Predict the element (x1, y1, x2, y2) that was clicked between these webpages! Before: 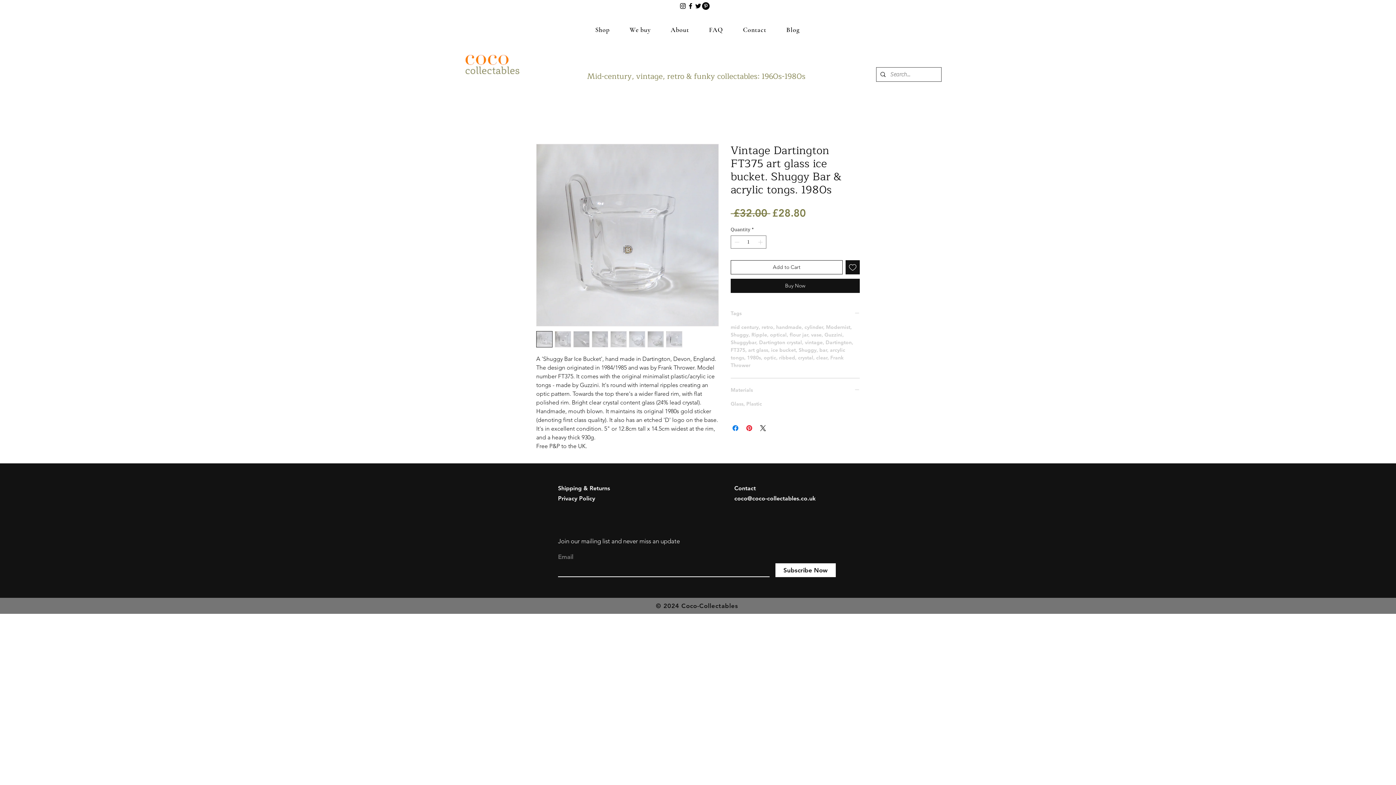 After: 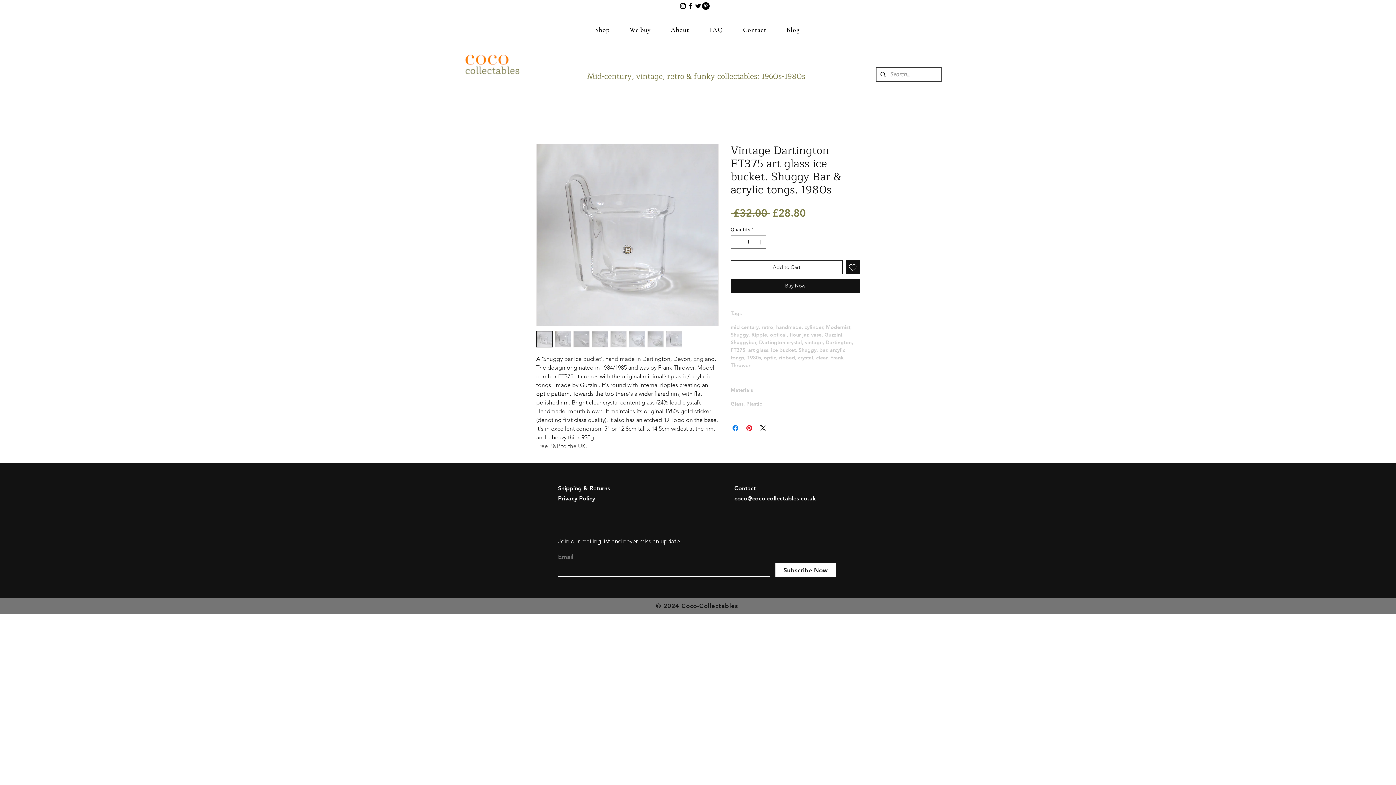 Action: bbox: (554, 331, 571, 347)